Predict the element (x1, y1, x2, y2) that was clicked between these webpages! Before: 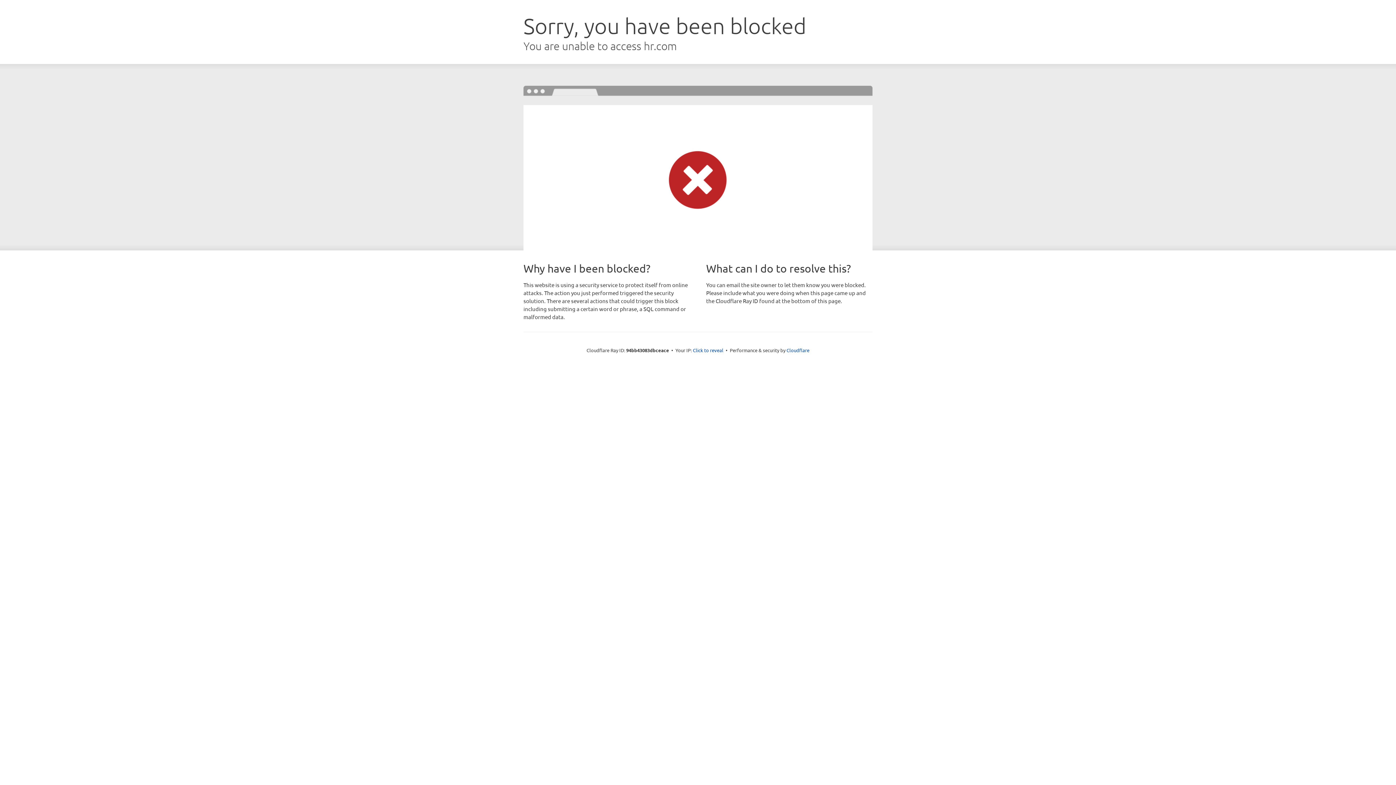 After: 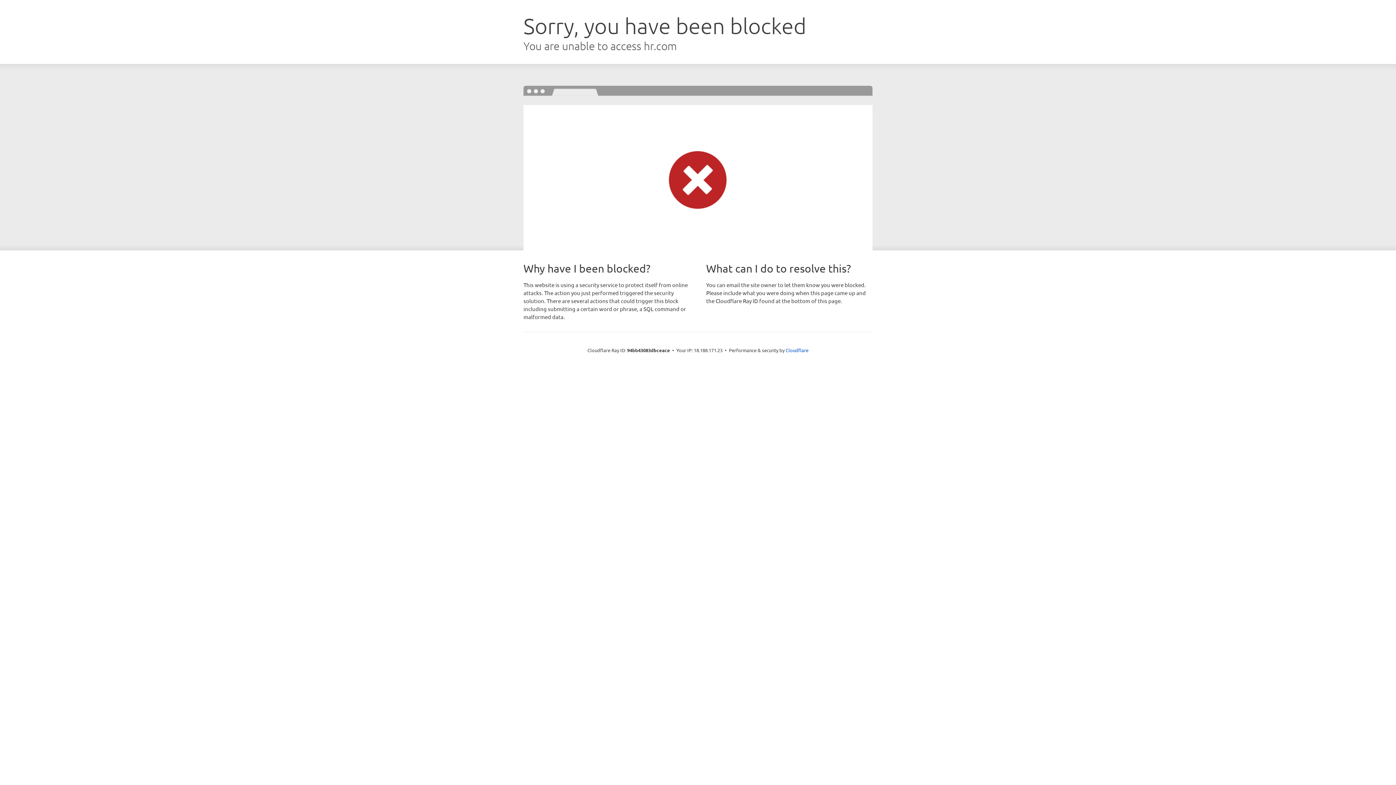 Action: label: Click to reveal bbox: (693, 346, 723, 353)